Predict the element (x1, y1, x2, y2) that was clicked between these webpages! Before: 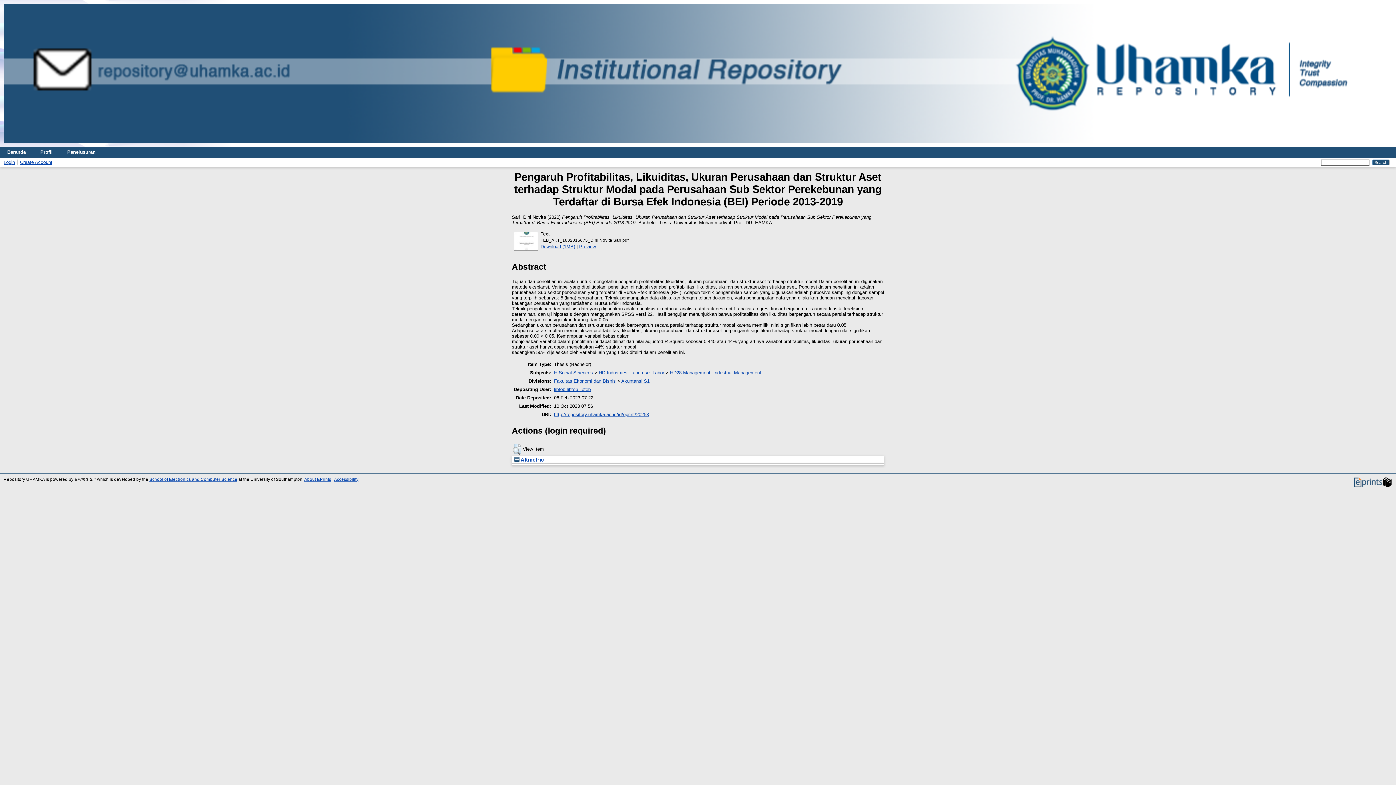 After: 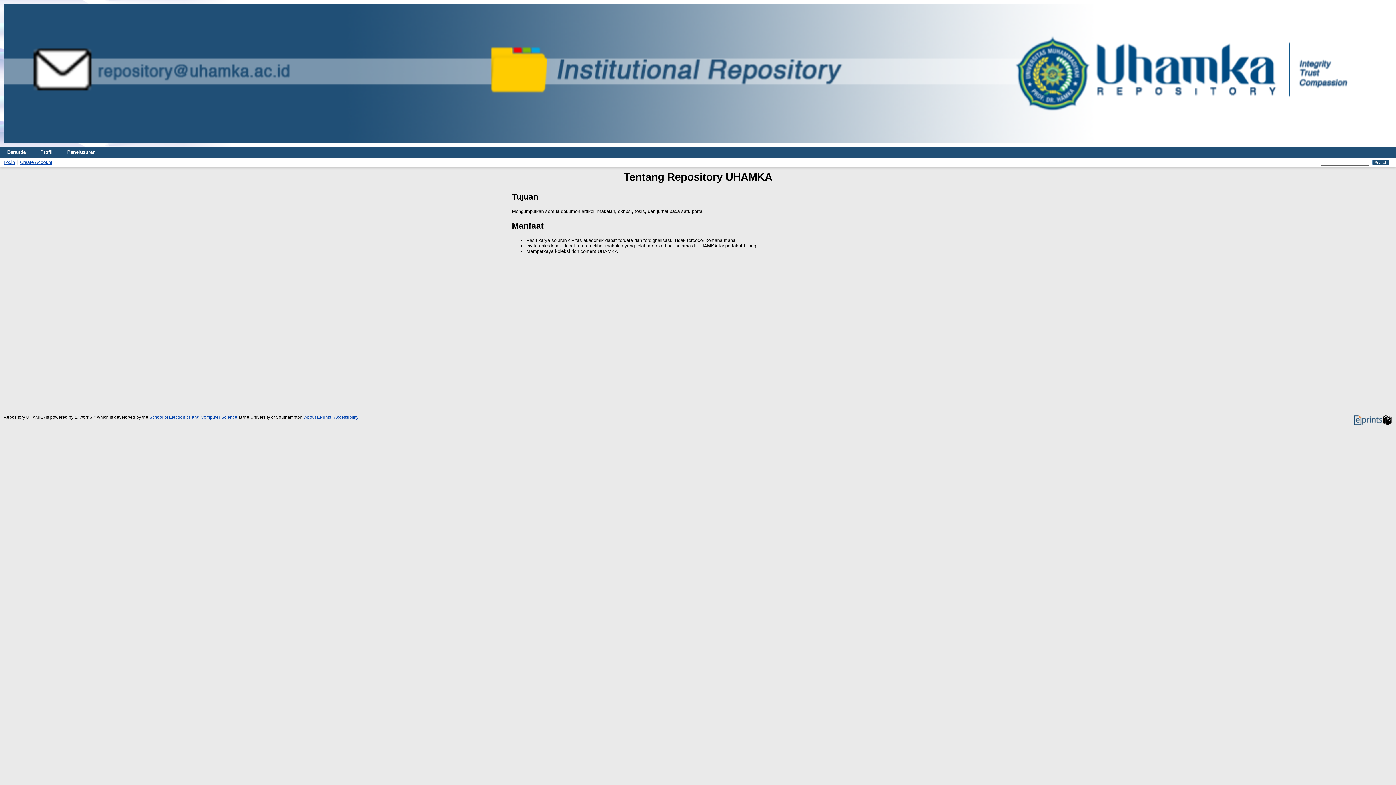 Action: label: Profil bbox: (33, 146, 60, 157)